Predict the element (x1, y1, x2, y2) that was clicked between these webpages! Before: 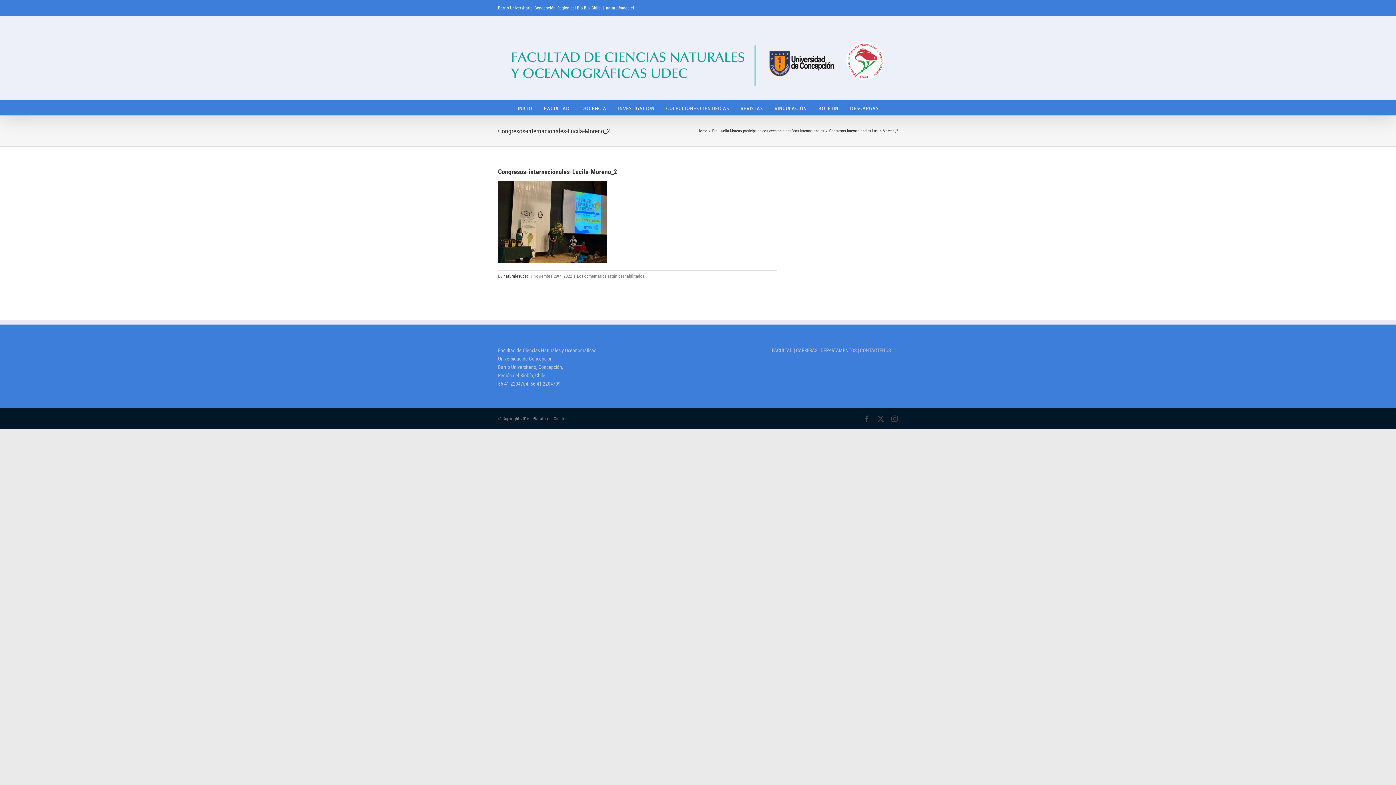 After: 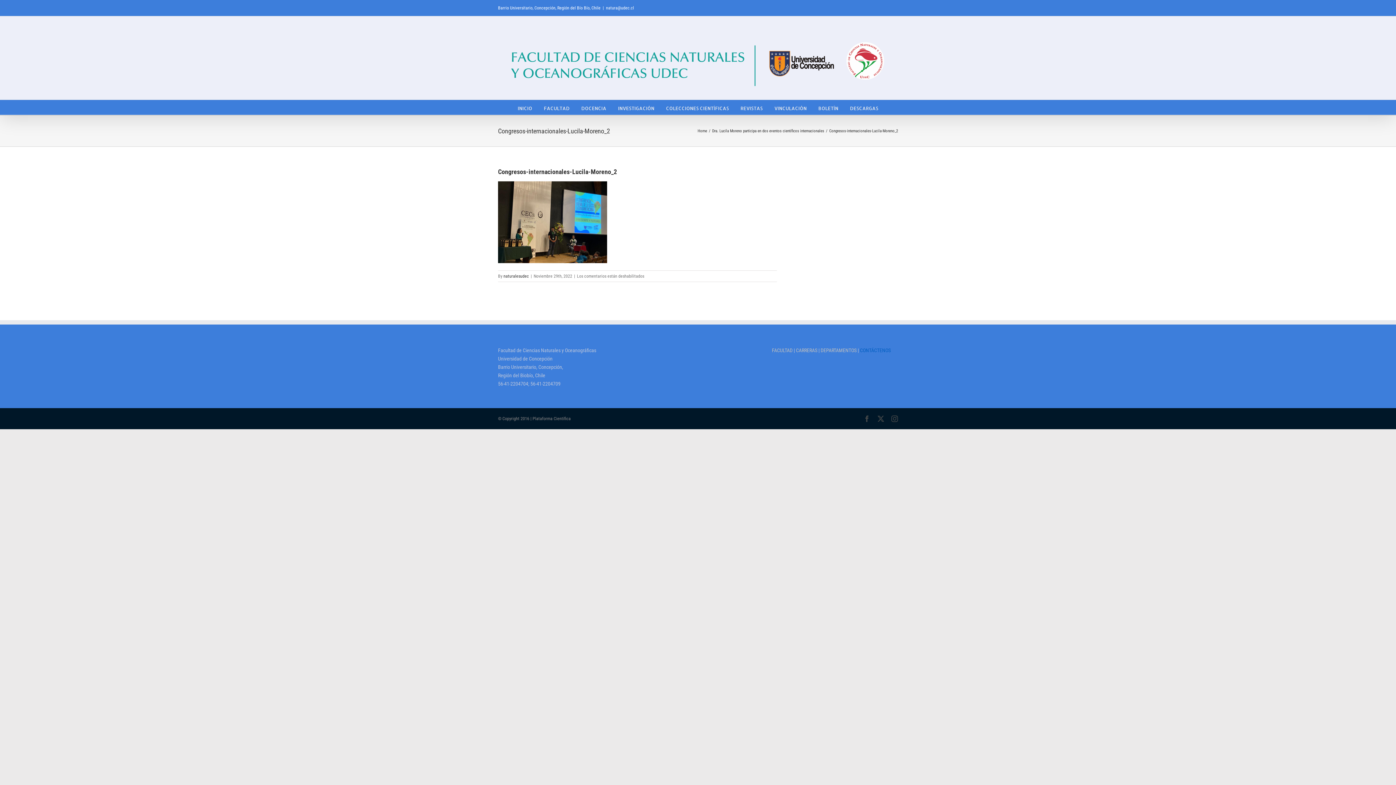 Action: bbox: (860, 347, 891, 353) label: CONTÁCTENOS